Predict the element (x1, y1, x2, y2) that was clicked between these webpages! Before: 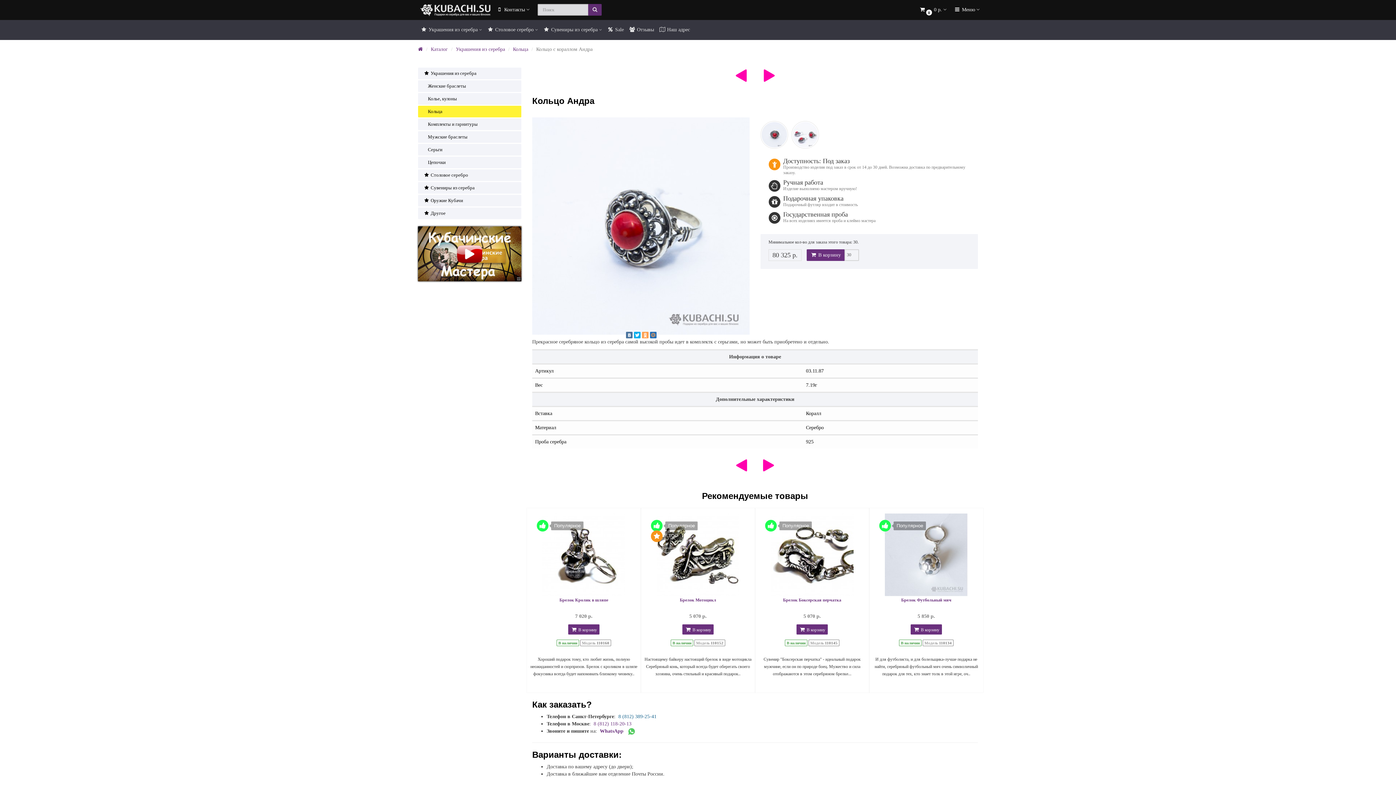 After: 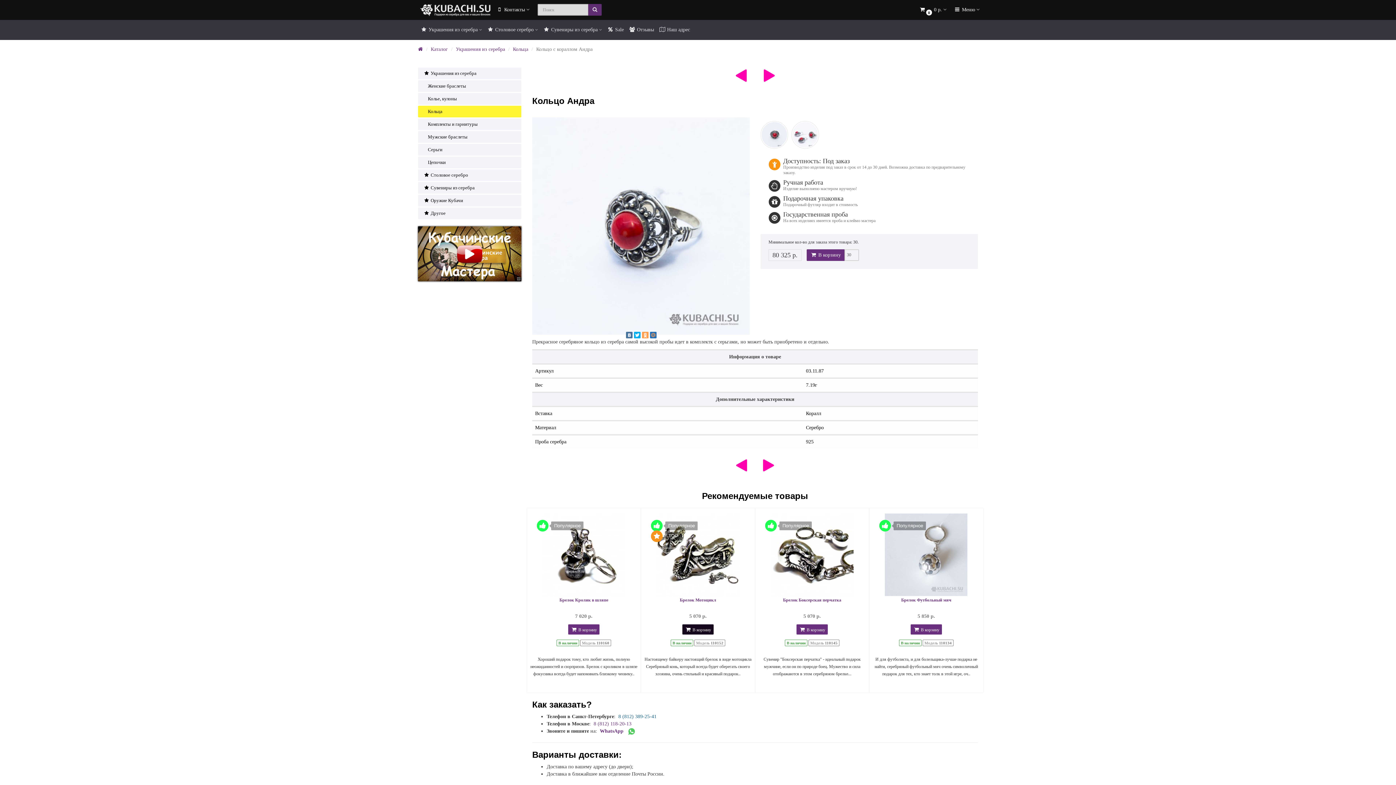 Action: label:  В корзину bbox: (682, 624, 713, 635)